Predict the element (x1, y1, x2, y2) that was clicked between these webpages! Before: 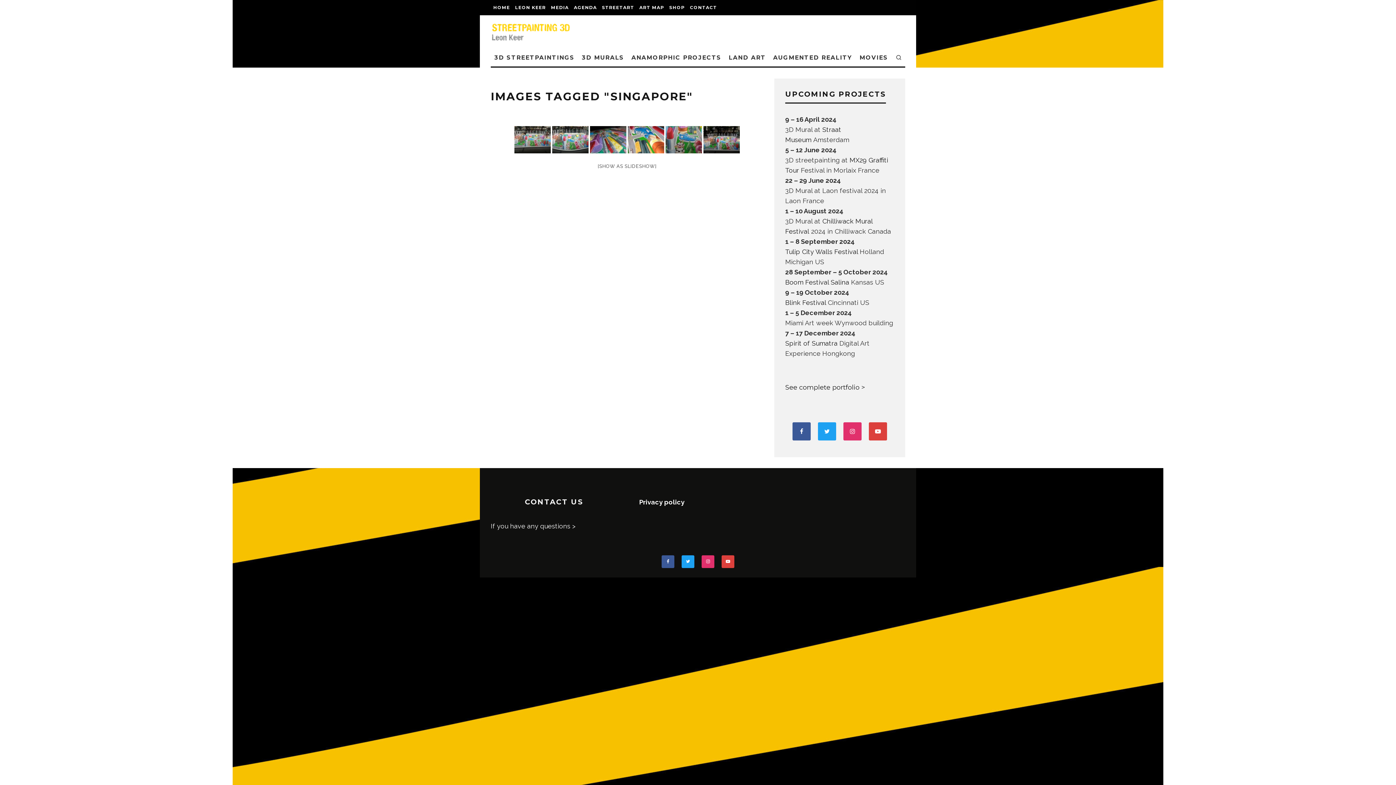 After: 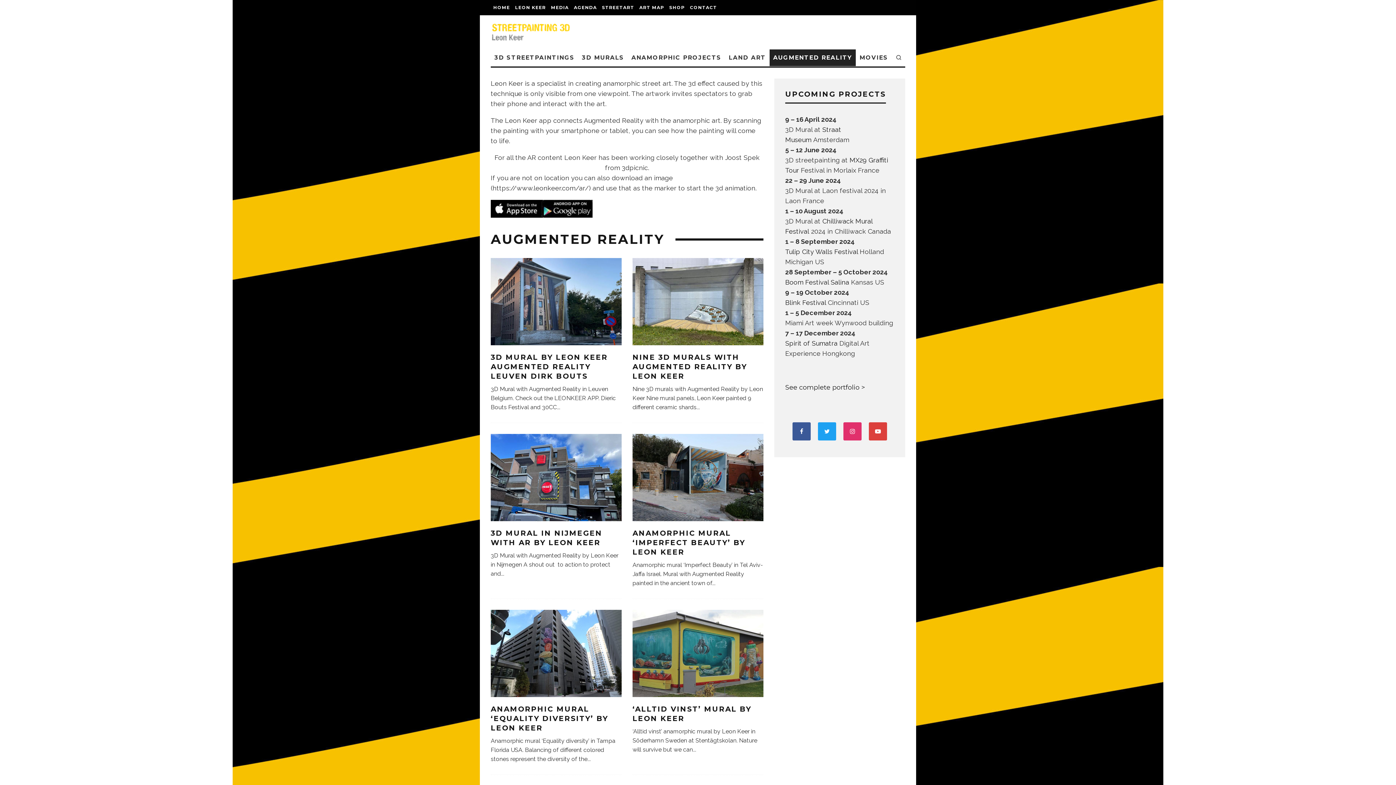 Action: label: AUGMENTED REALITY bbox: (769, 49, 856, 66)